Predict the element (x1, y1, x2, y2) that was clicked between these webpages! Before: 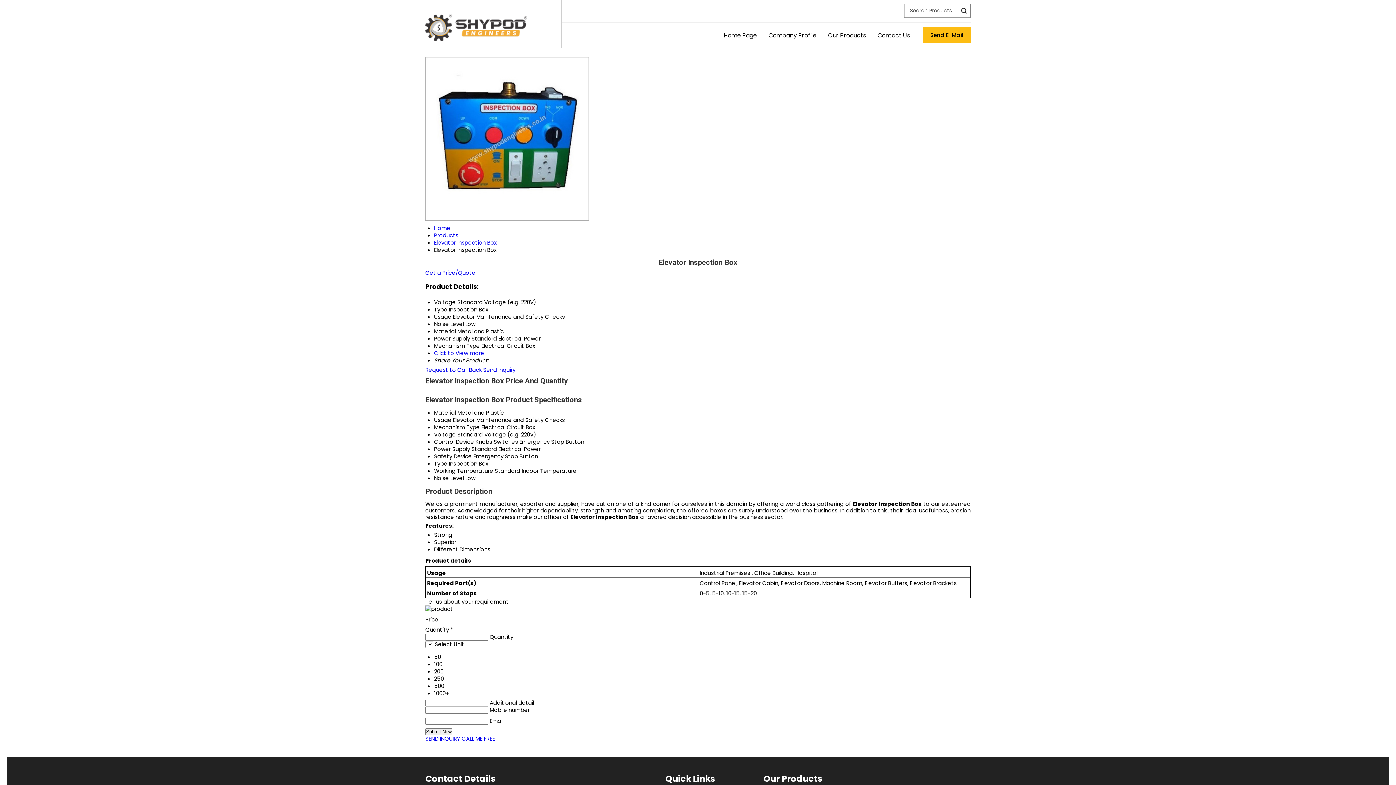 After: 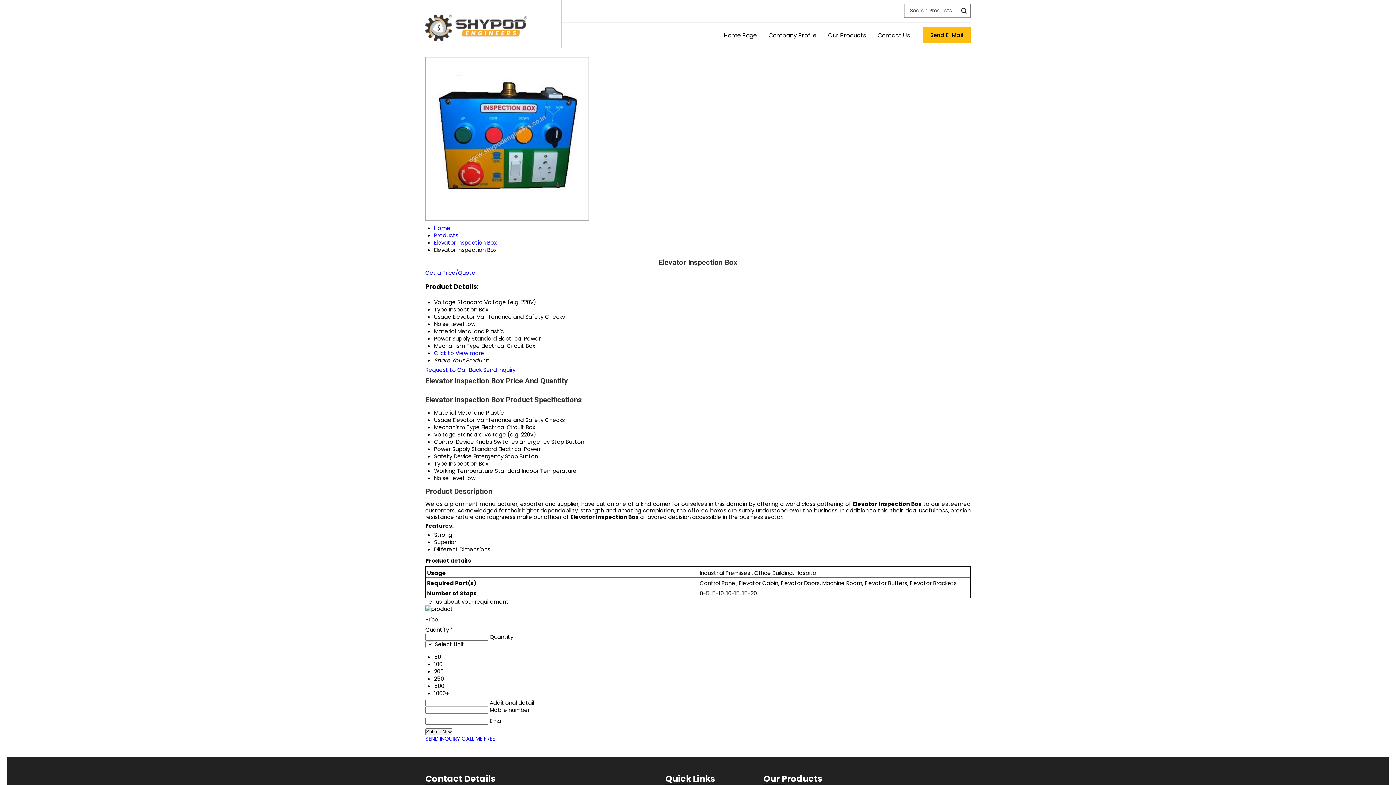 Action: label: Get a Price/Quote bbox: (425, 269, 475, 276)